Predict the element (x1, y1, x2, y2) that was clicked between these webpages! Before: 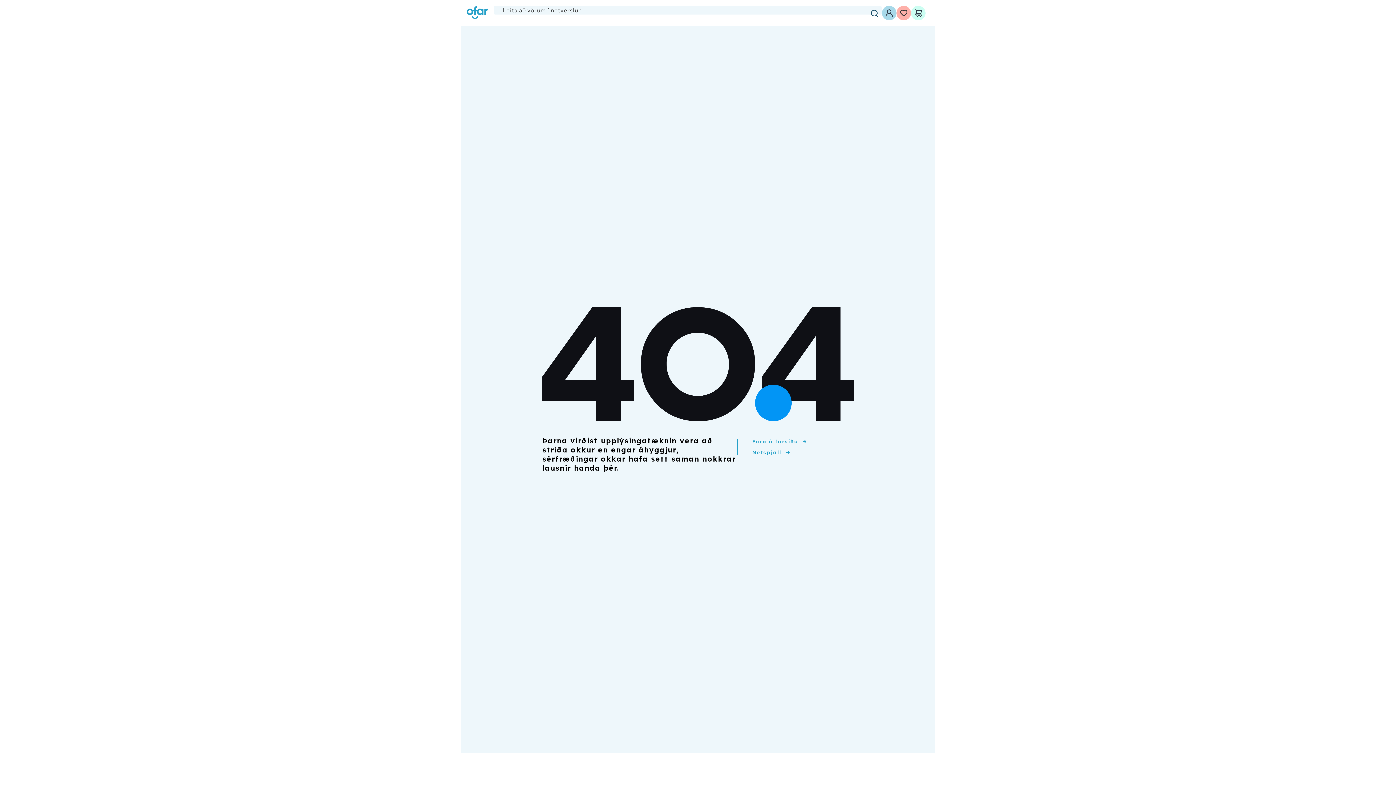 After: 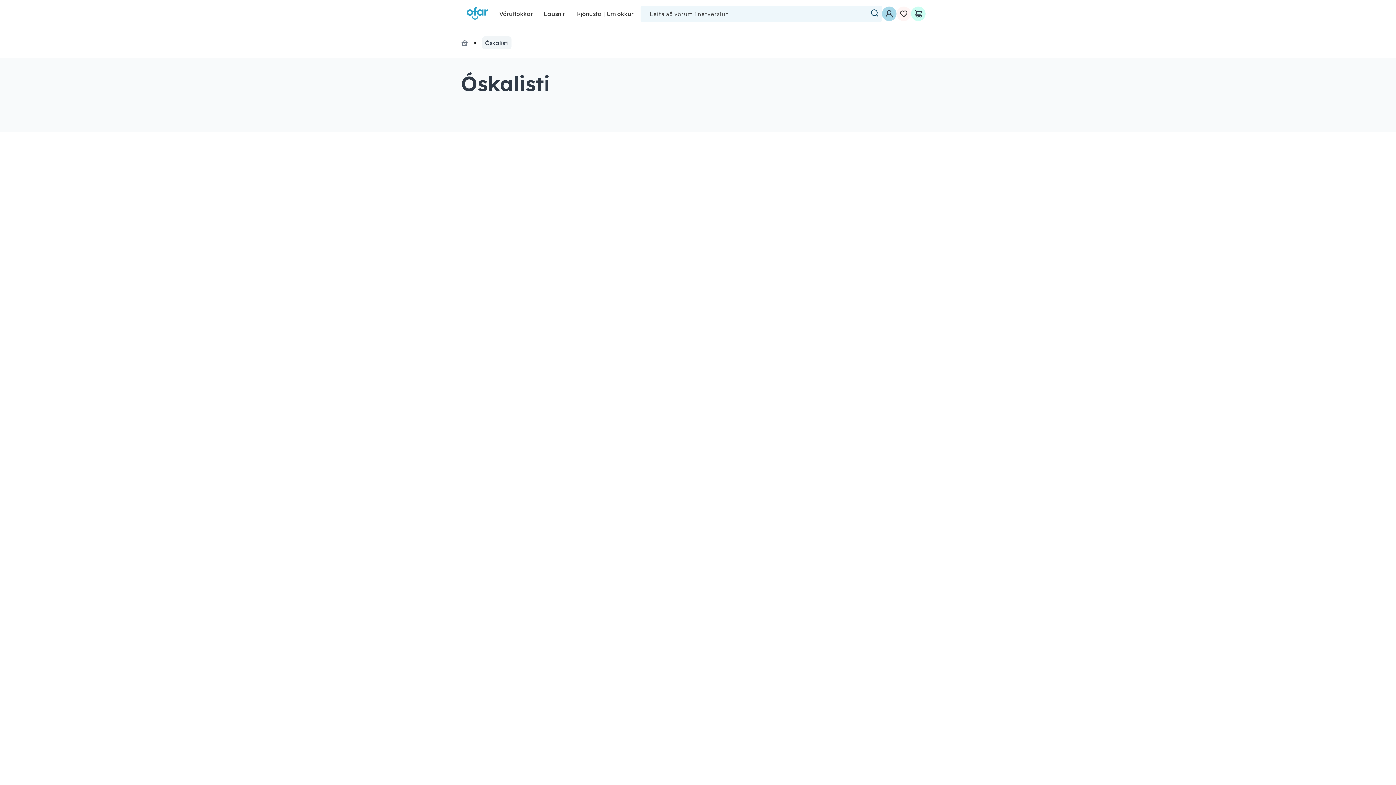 Action: bbox: (896, 5, 911, 20)